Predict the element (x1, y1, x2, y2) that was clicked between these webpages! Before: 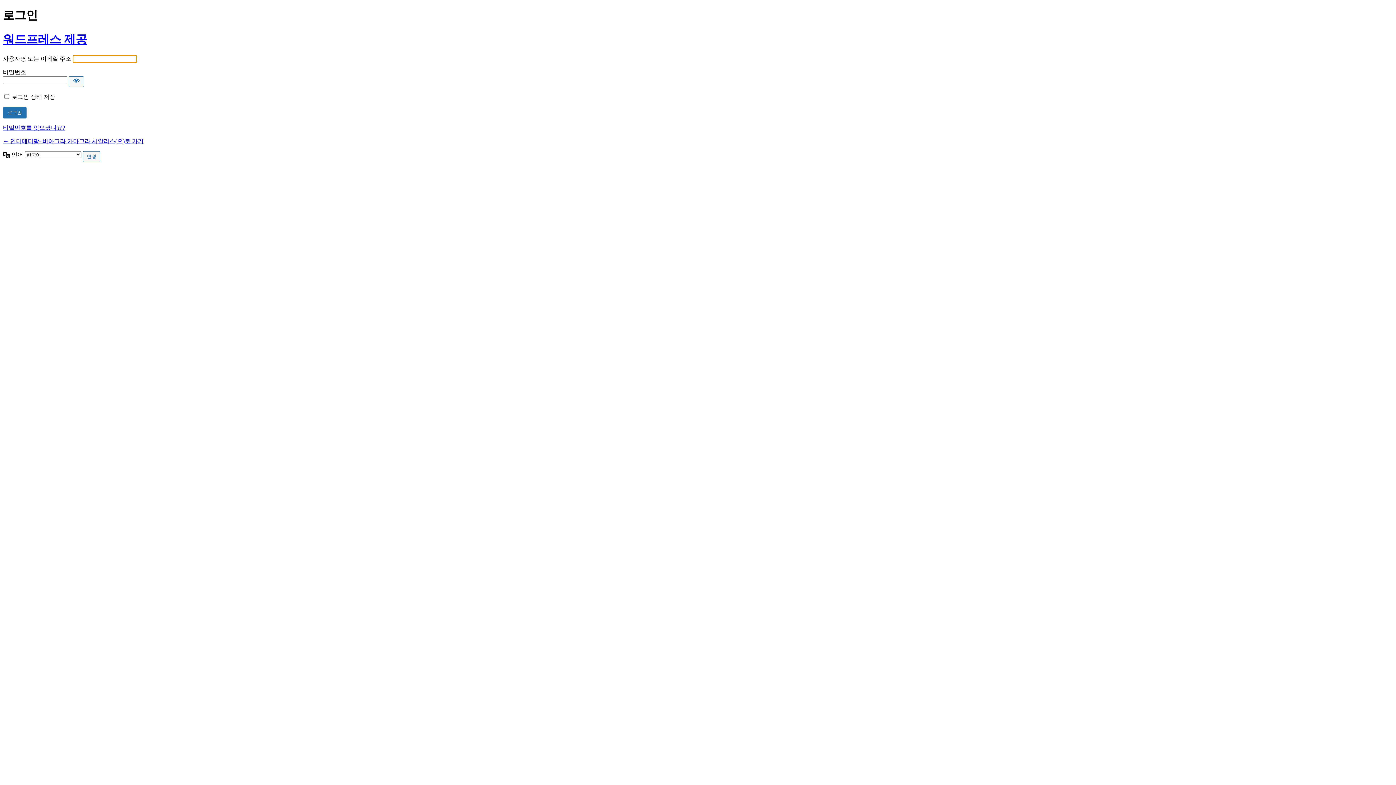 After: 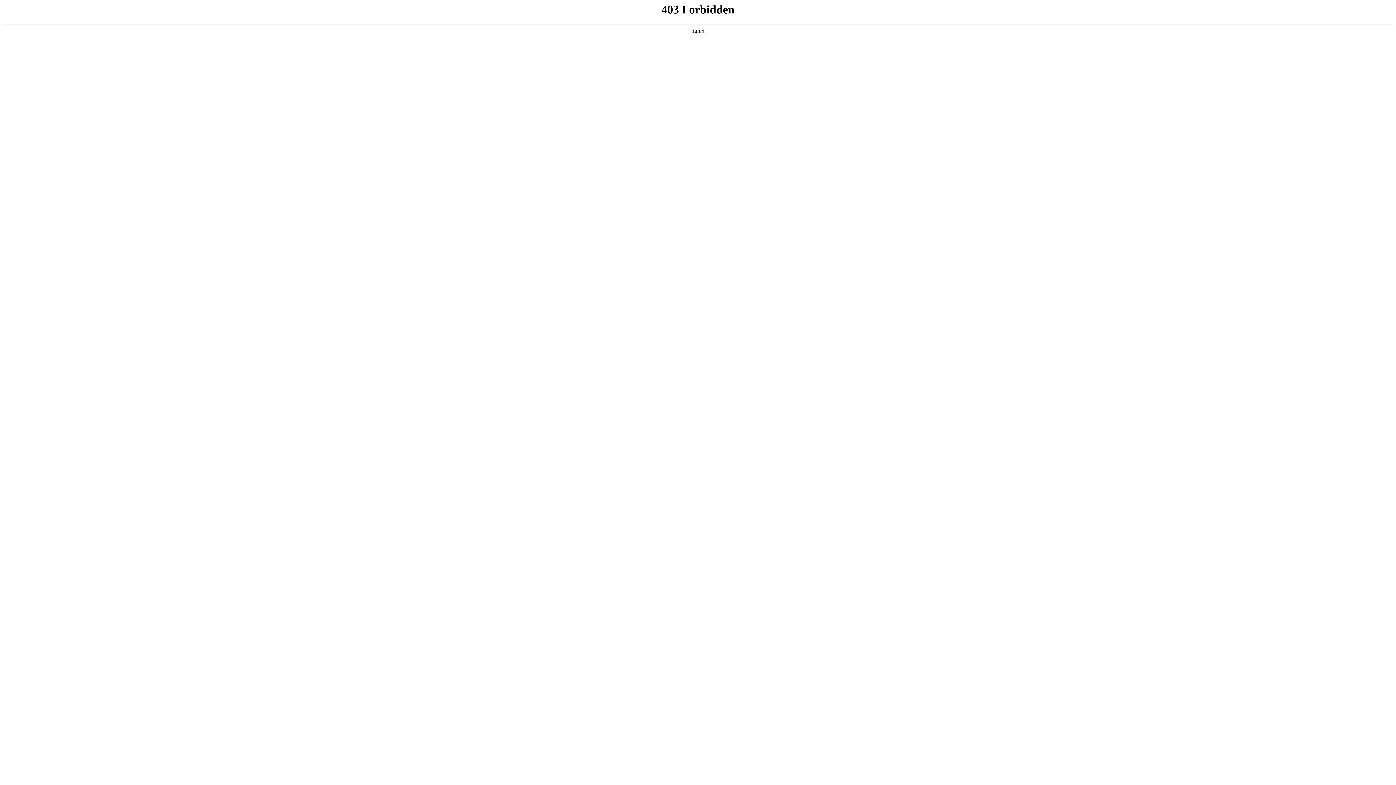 Action: label: 워드프레스 제공 bbox: (2, 32, 87, 45)